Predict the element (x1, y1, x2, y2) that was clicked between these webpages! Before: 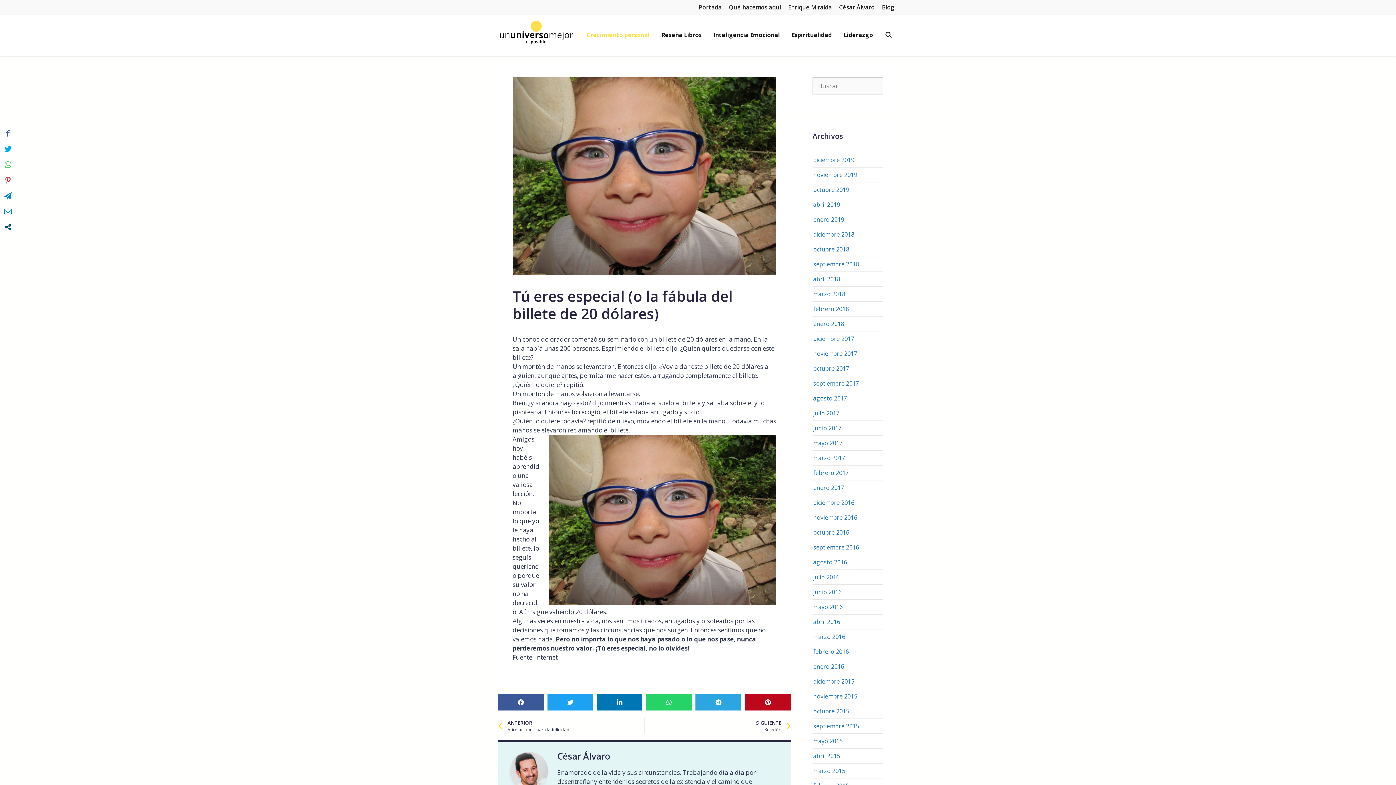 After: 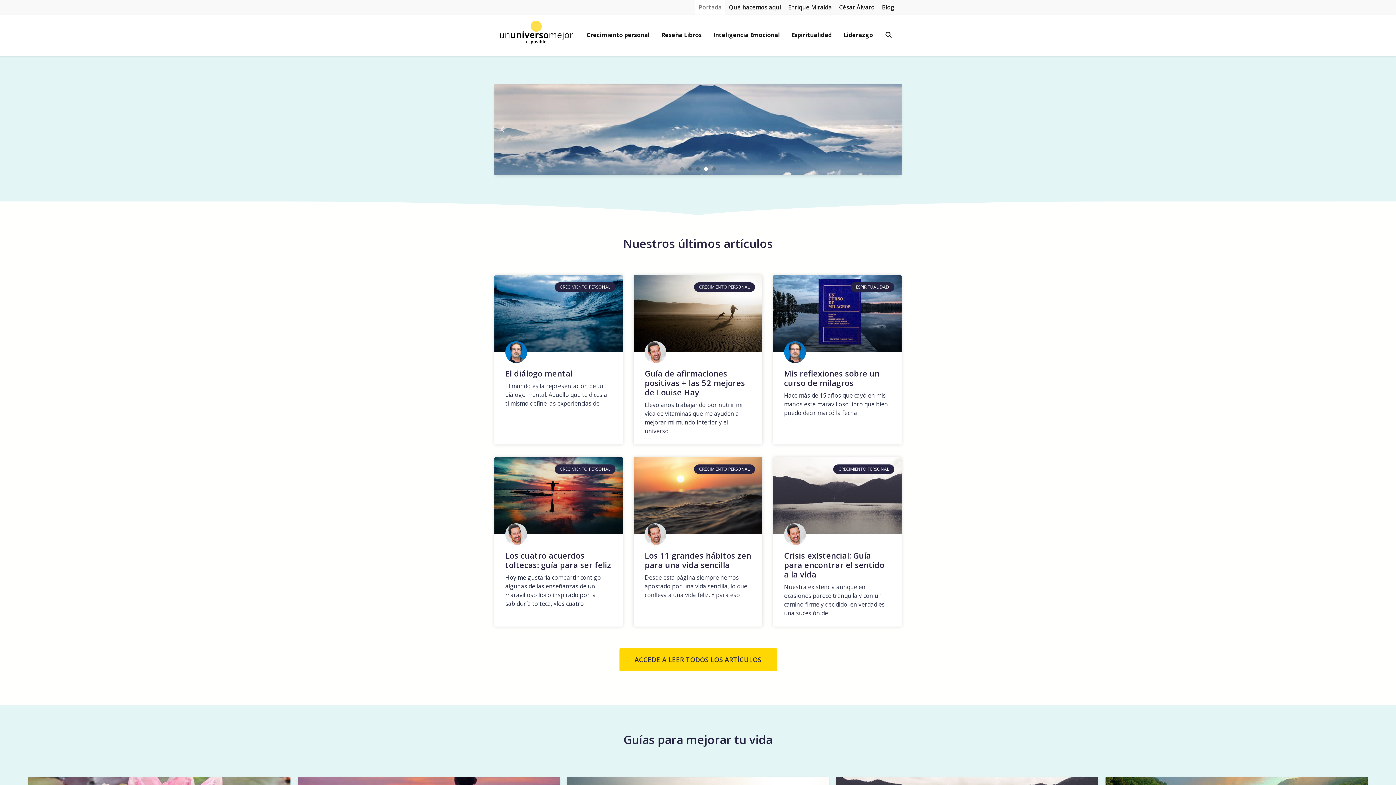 Action: bbox: (813, 469, 849, 477) label: febrero 2017